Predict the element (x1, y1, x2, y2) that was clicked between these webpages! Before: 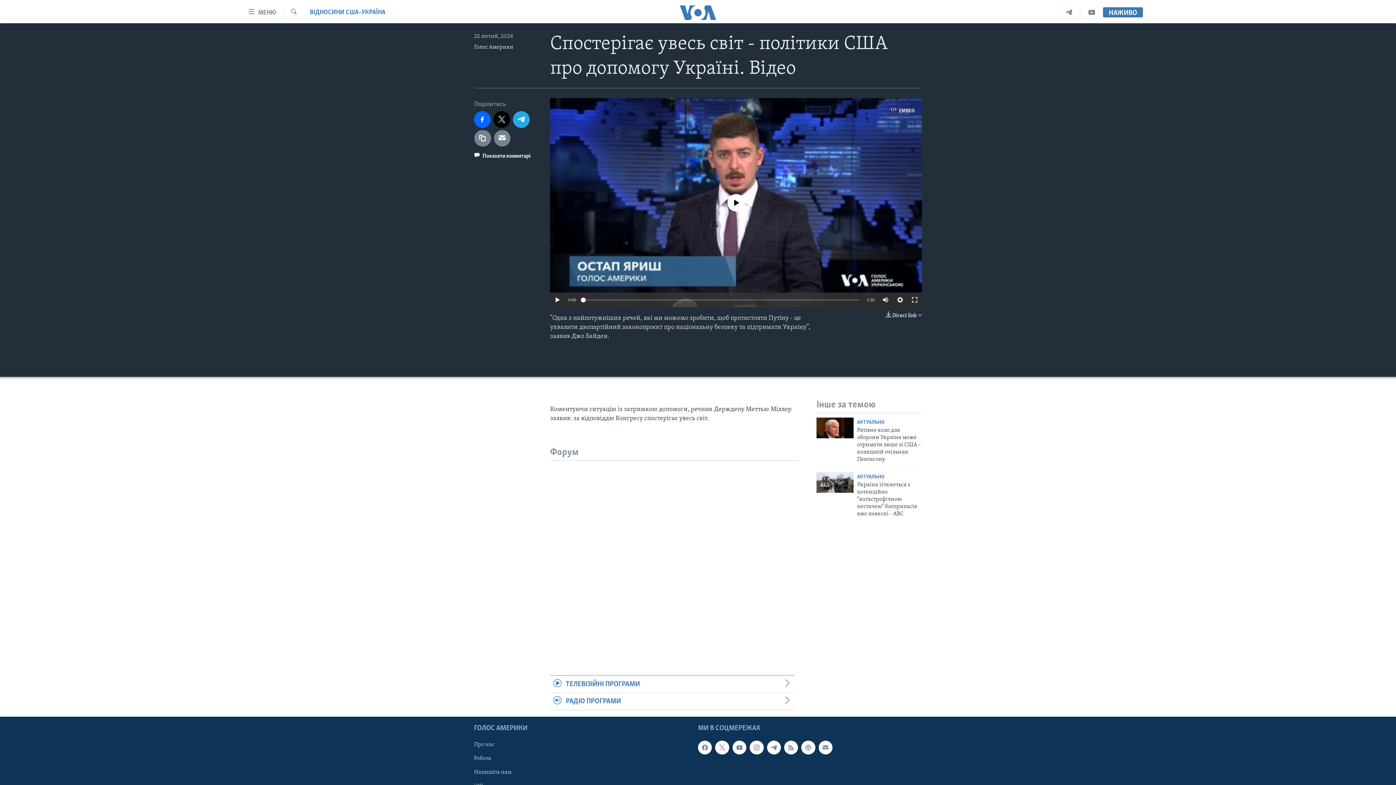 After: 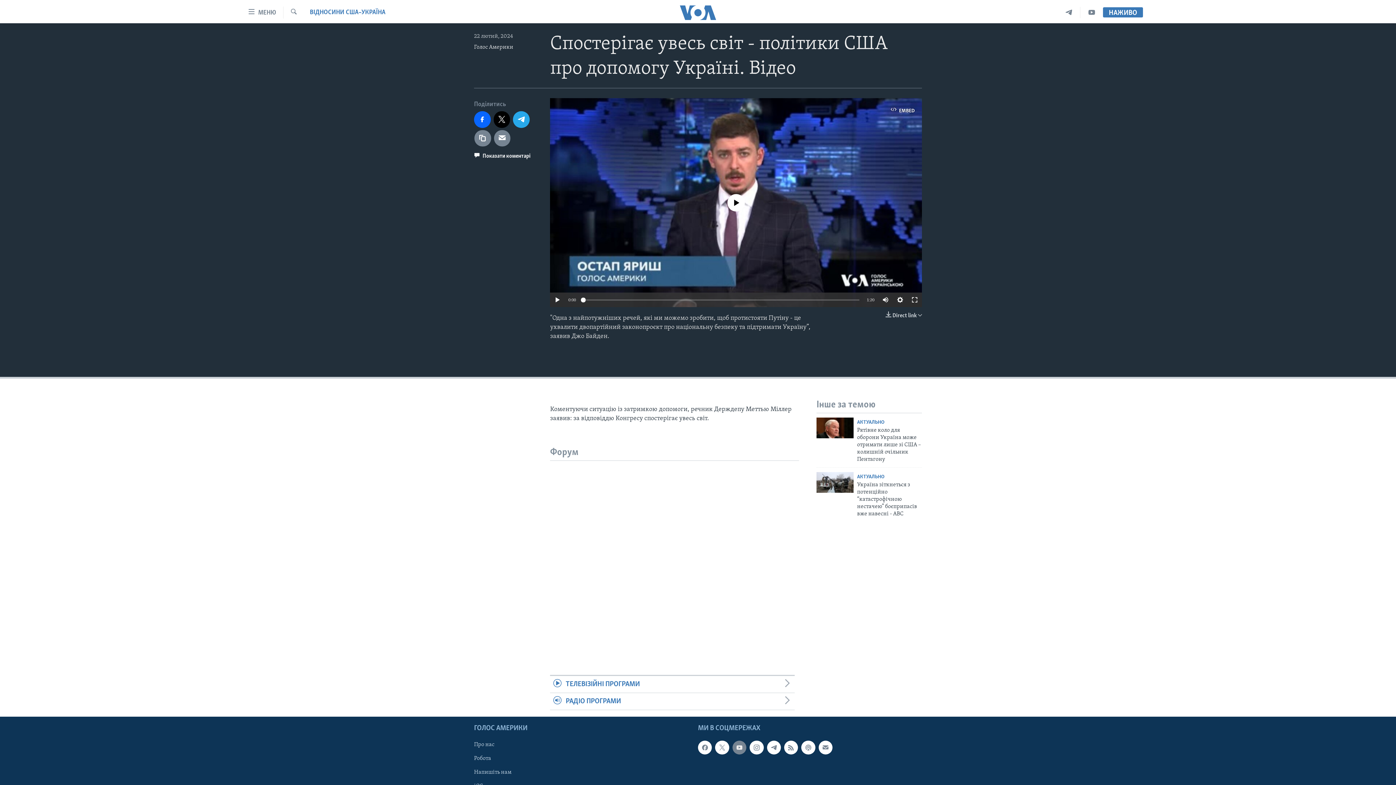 Action: bbox: (732, 741, 746, 755)